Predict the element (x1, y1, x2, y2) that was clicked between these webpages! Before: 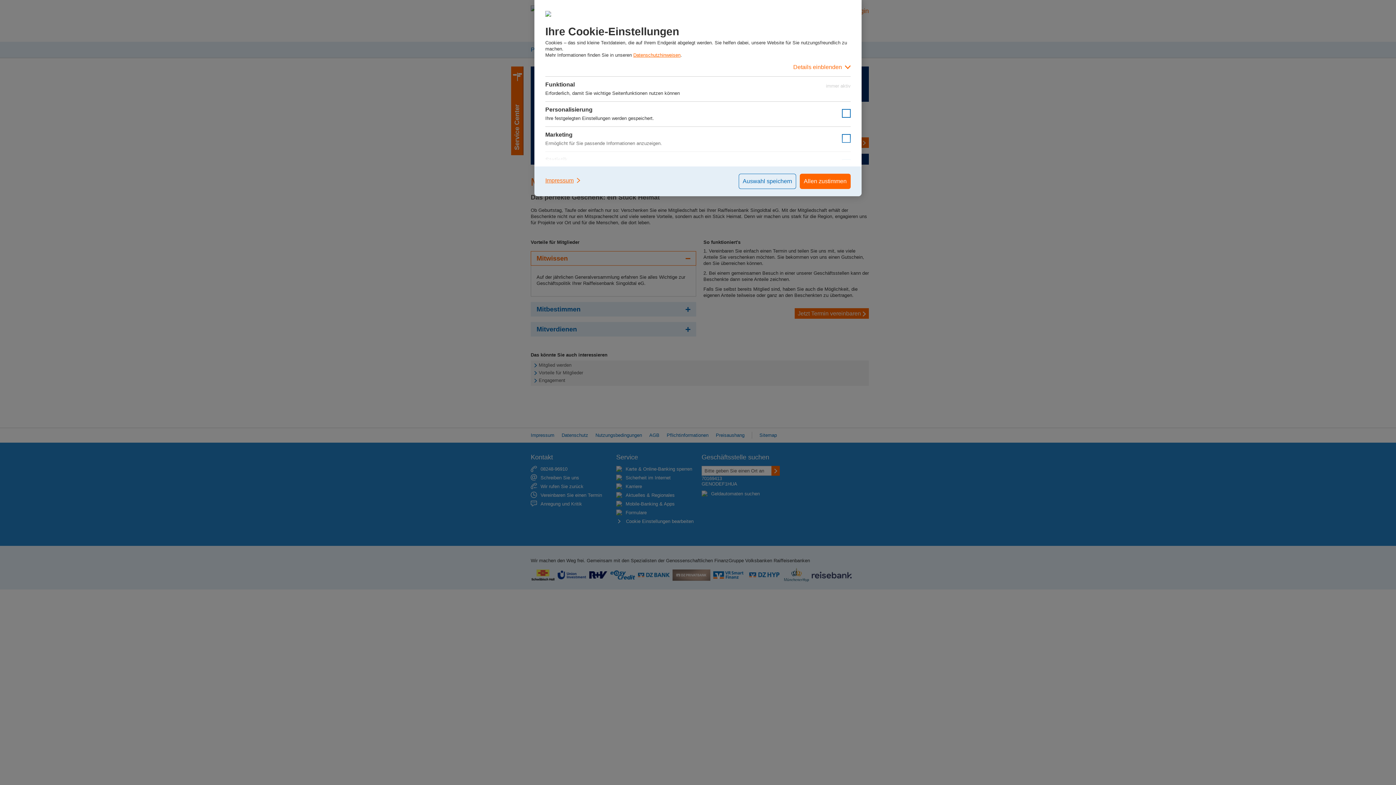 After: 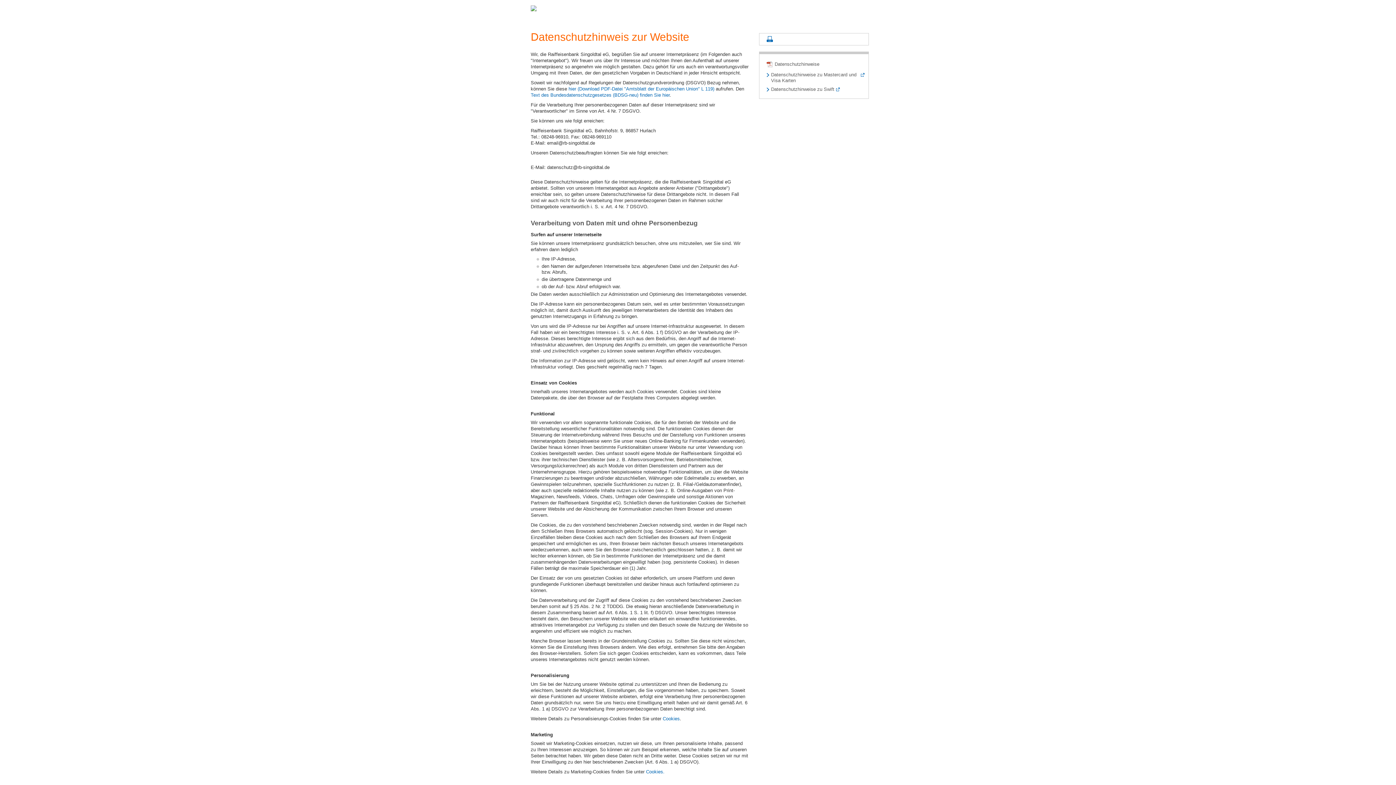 Action: bbox: (633, 52, 680, 57) label: Datenschutzhinweisen